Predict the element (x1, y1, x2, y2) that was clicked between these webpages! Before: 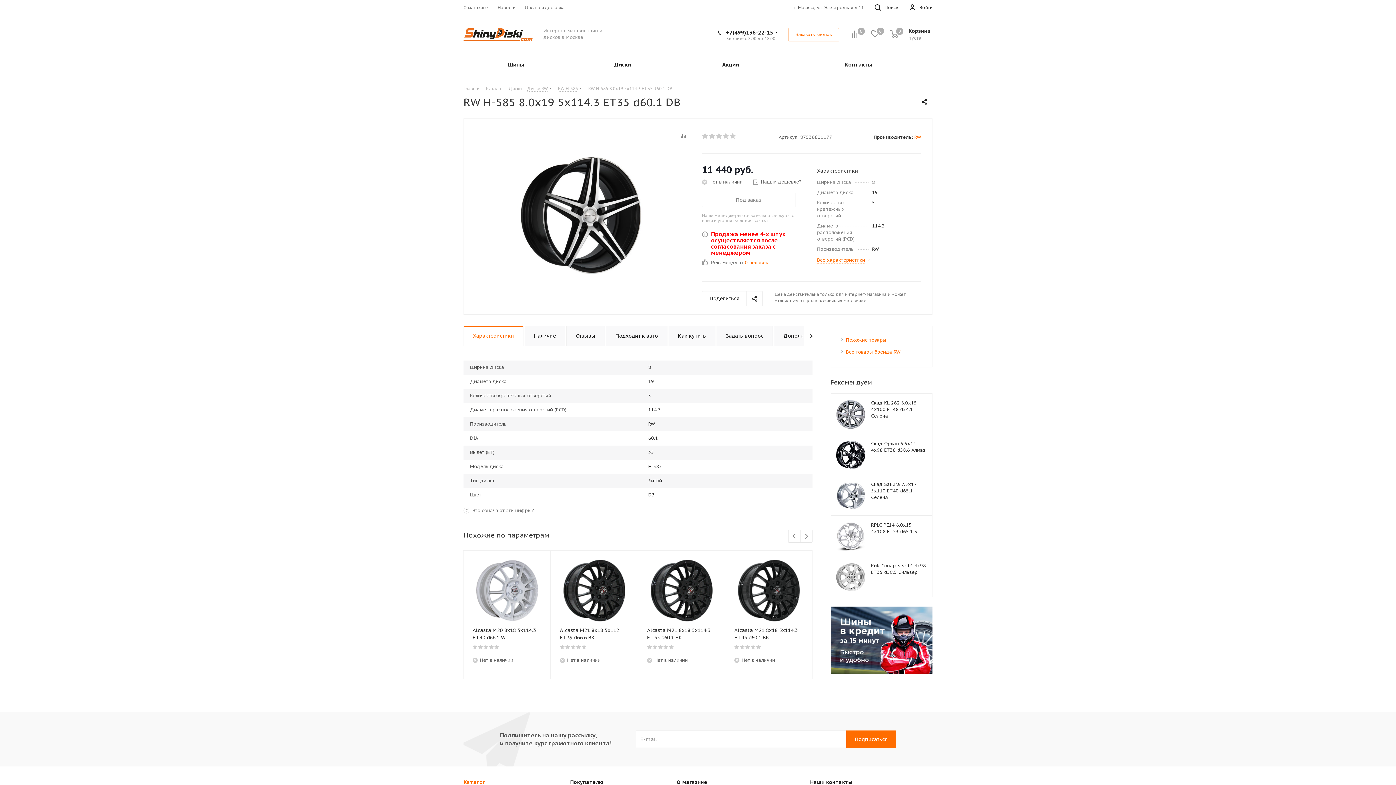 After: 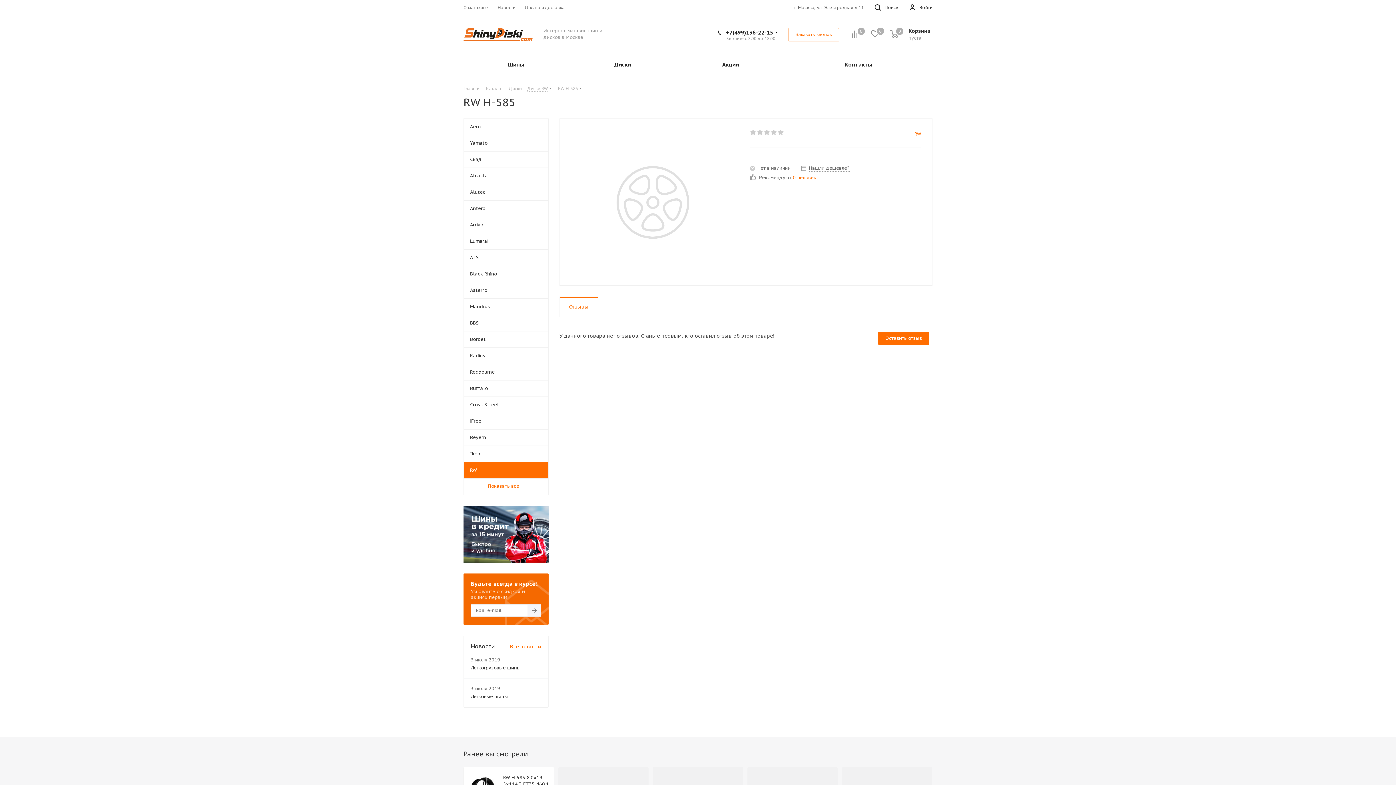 Action: label: RW H-585 bbox: (558, 85, 578, 91)